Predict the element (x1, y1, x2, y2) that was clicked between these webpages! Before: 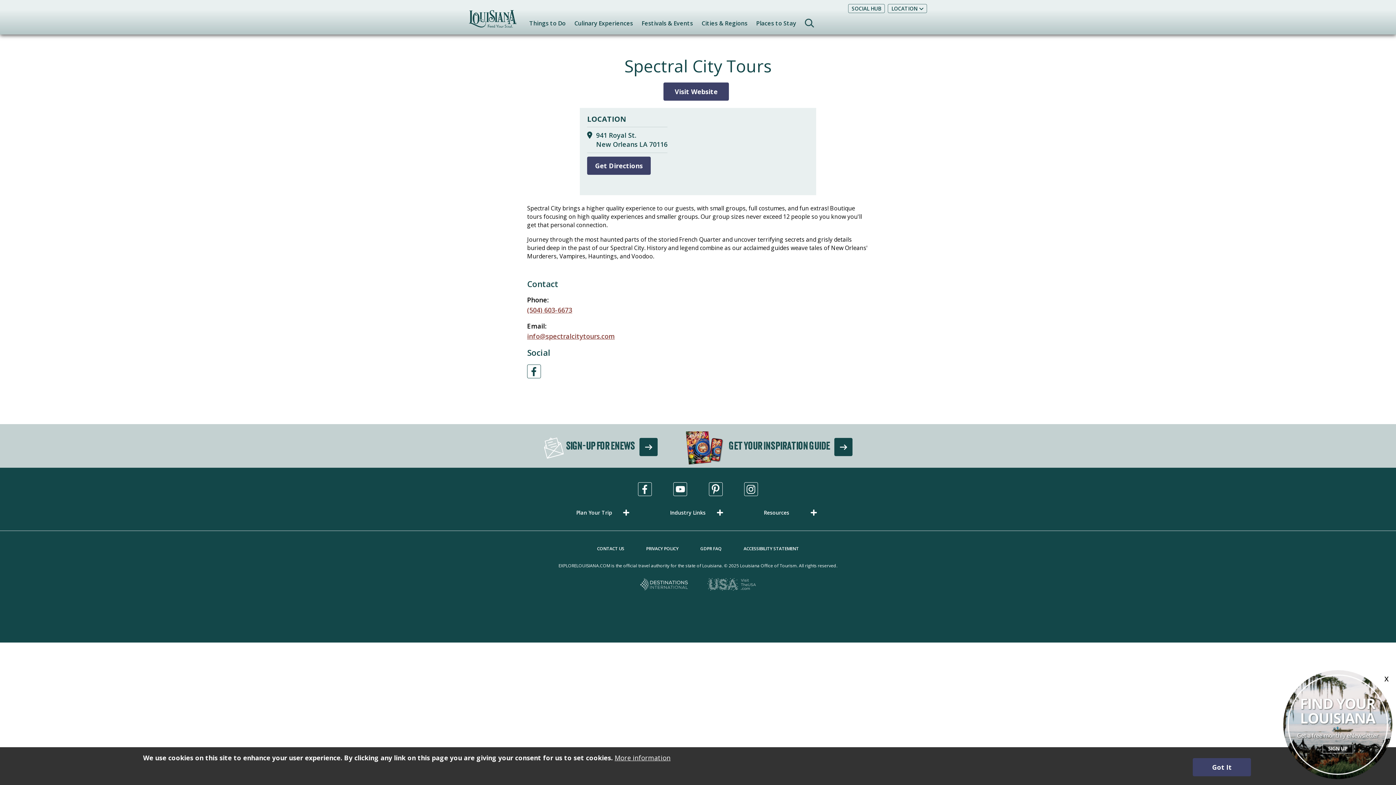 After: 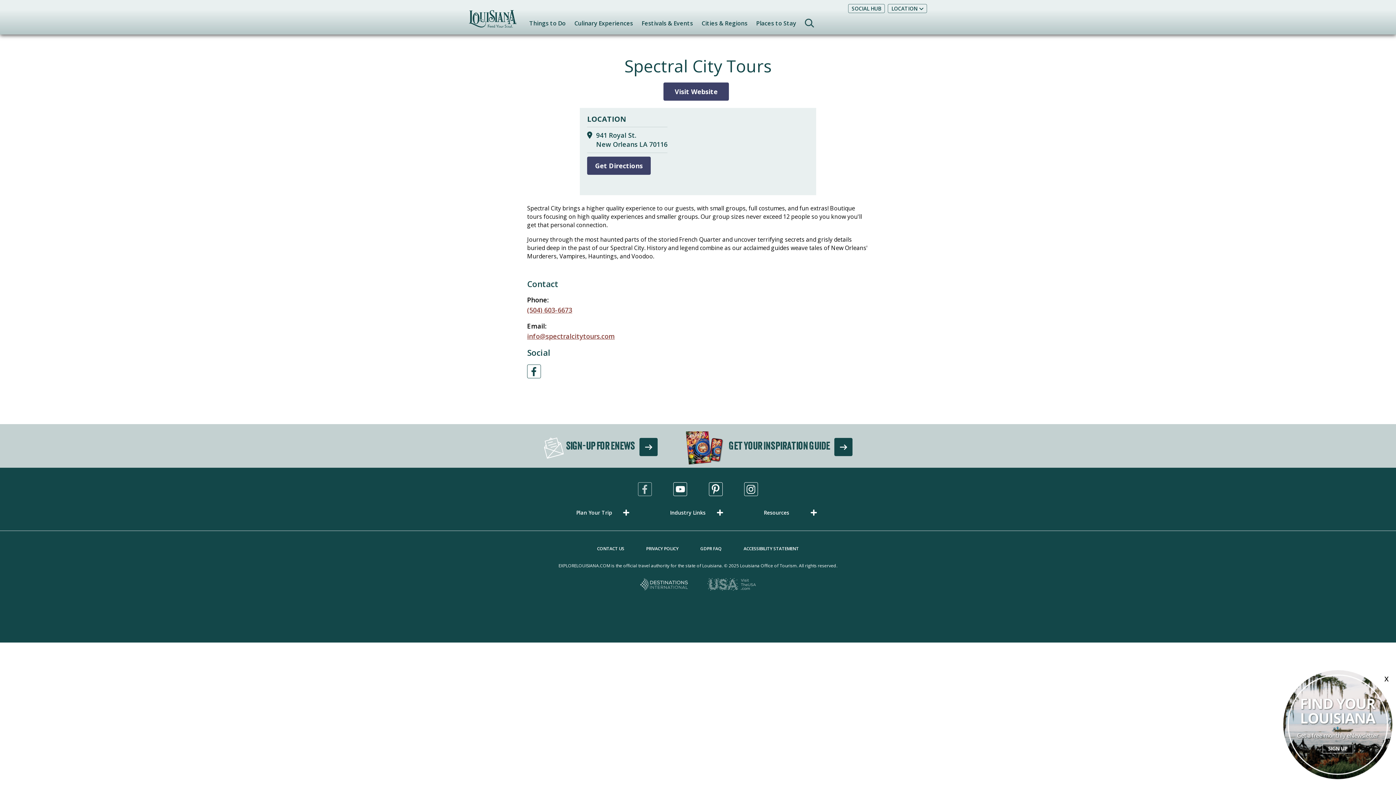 Action: bbox: (638, 482, 652, 496) label: Visit us in Facebook, opens in a new tab